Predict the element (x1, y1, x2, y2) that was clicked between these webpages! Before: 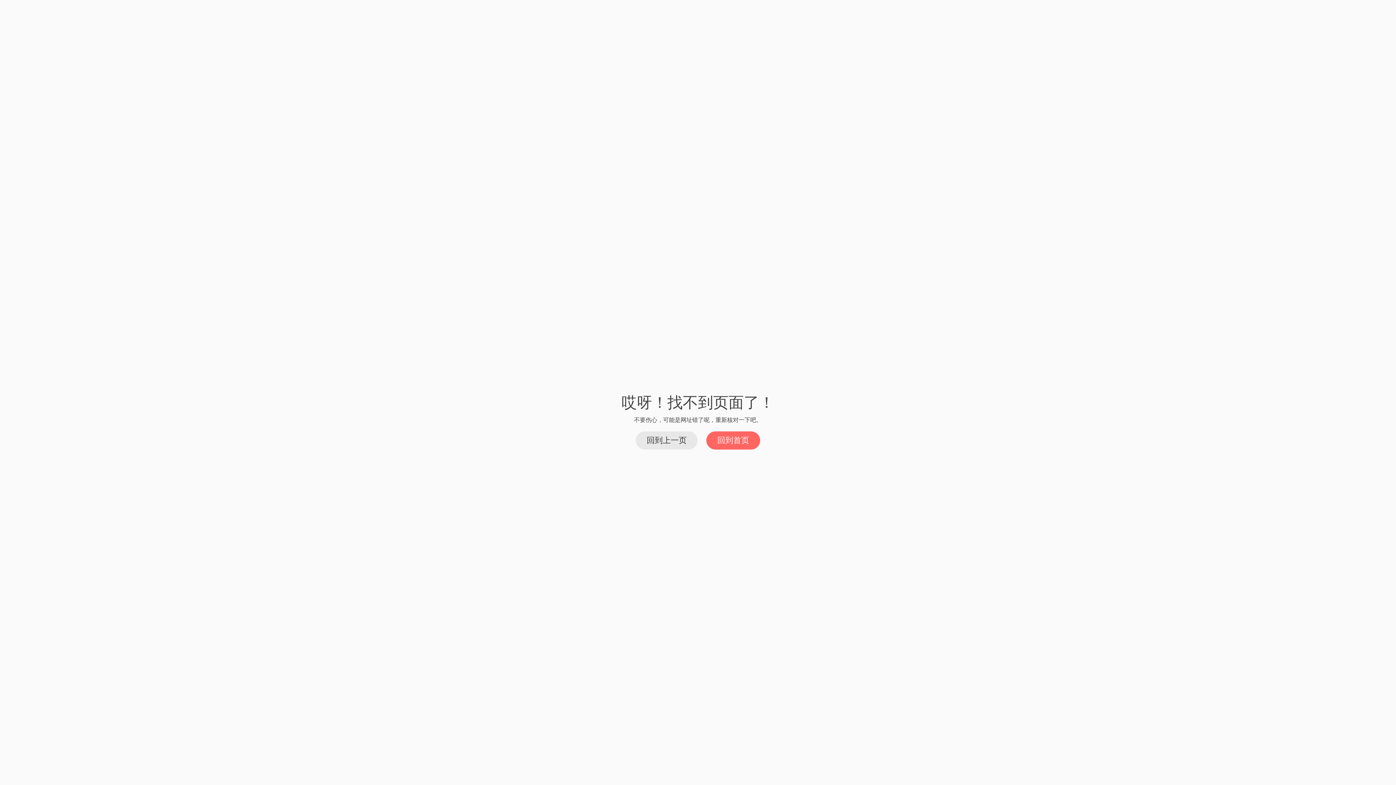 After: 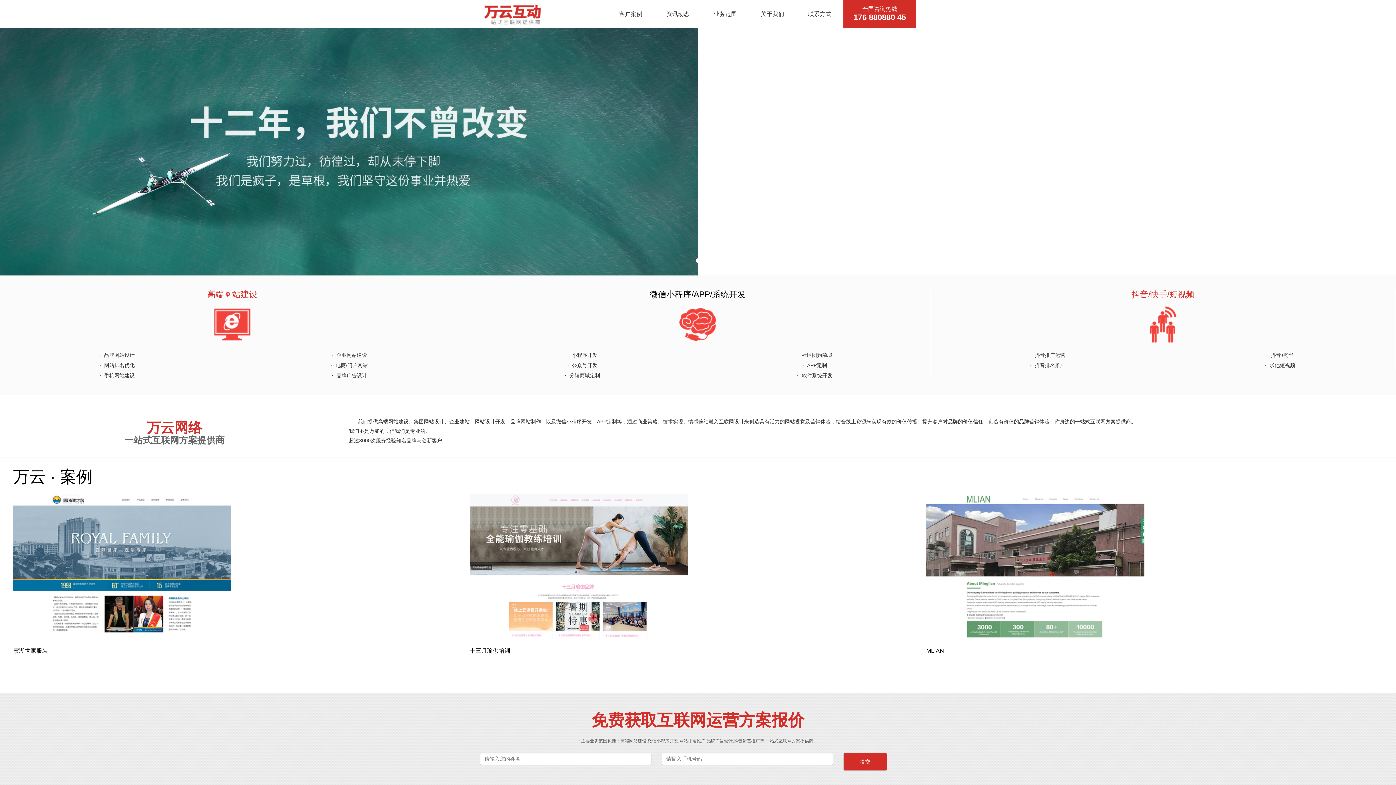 Action: bbox: (706, 431, 760, 449) label: 回到首页